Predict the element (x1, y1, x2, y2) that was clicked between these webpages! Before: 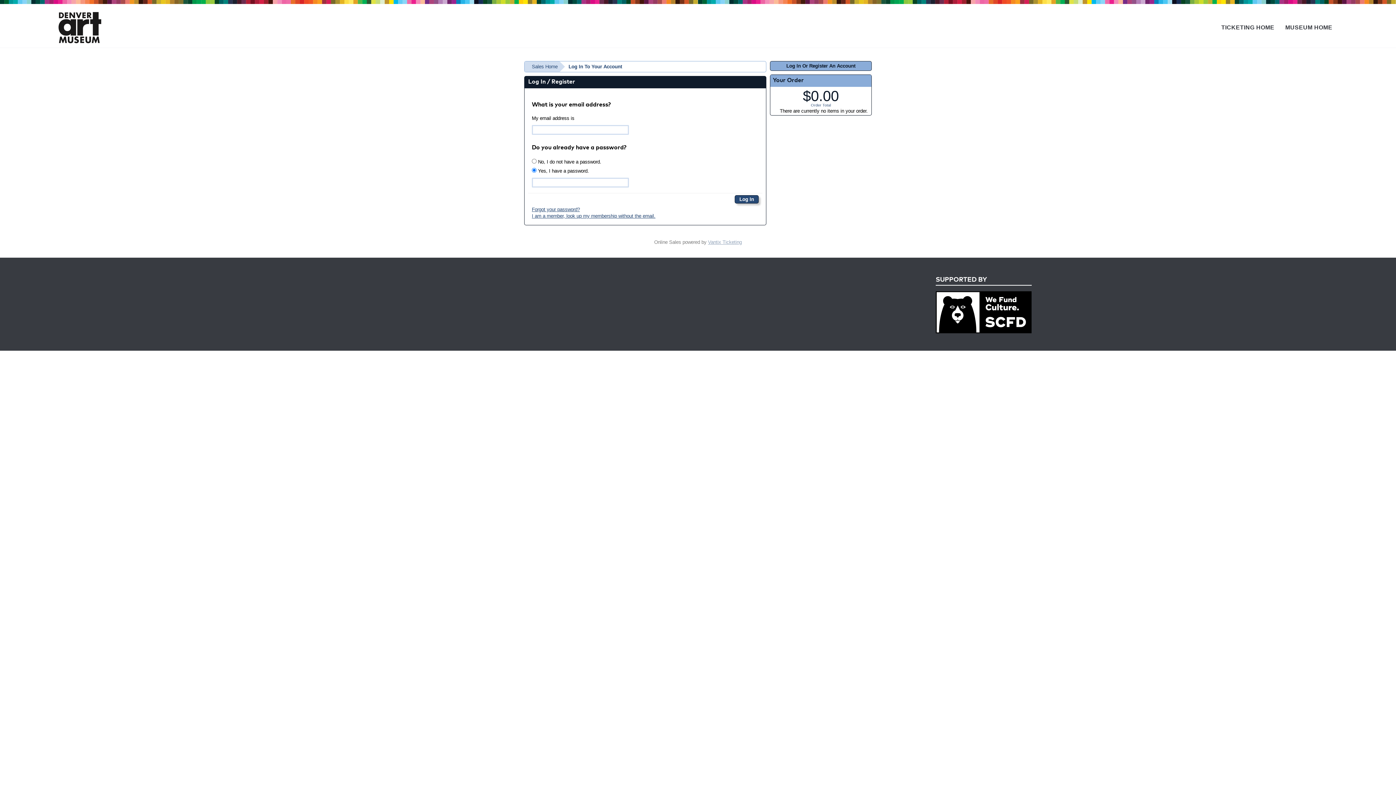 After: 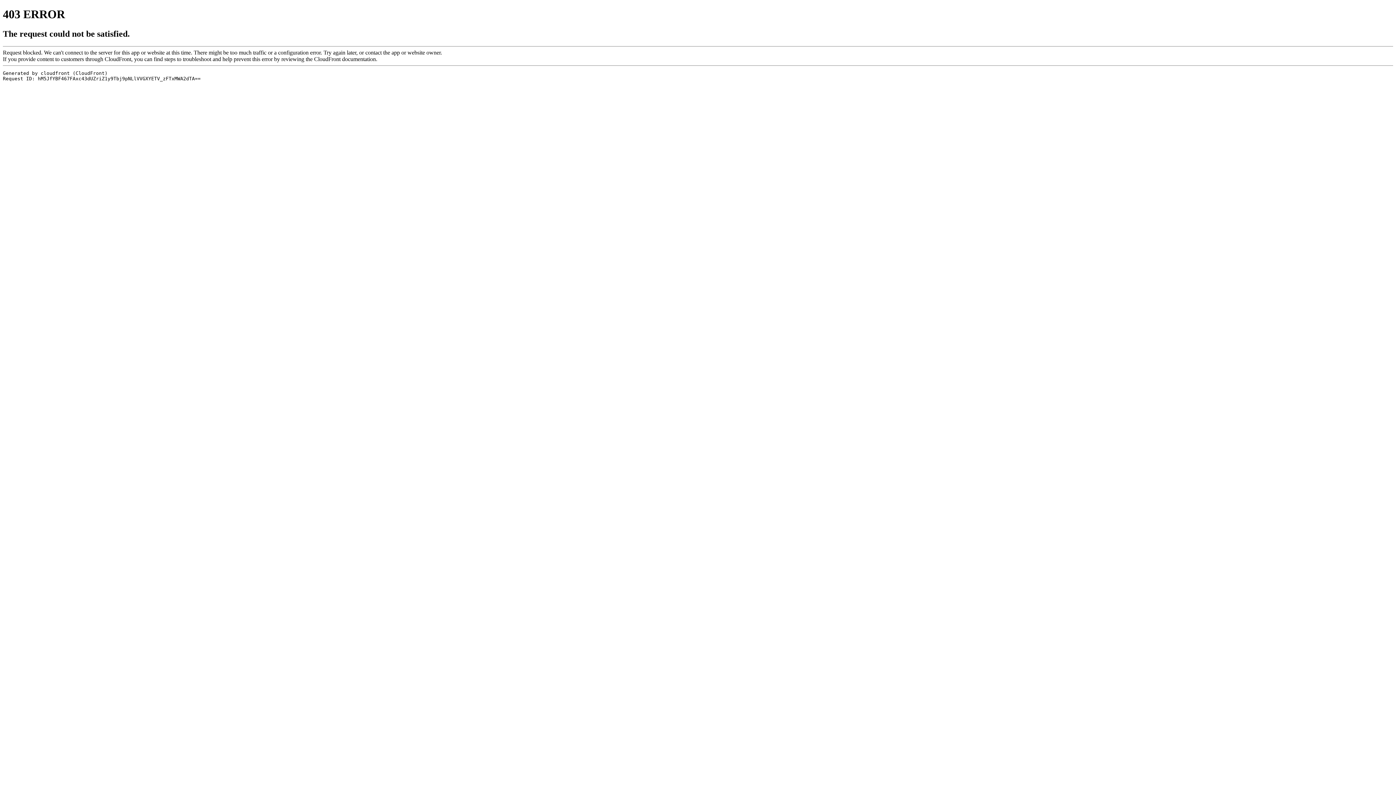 Action: bbox: (58, 11, 101, 43)